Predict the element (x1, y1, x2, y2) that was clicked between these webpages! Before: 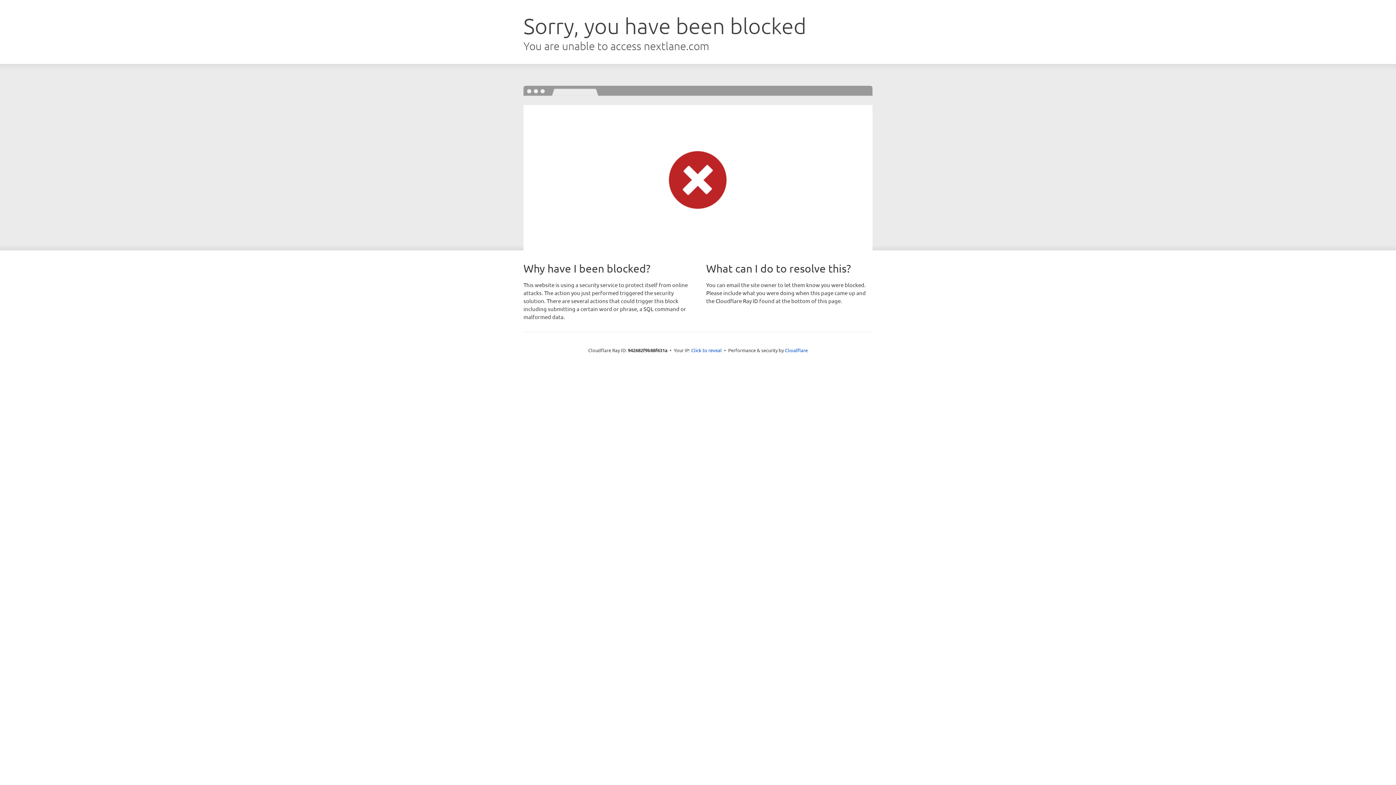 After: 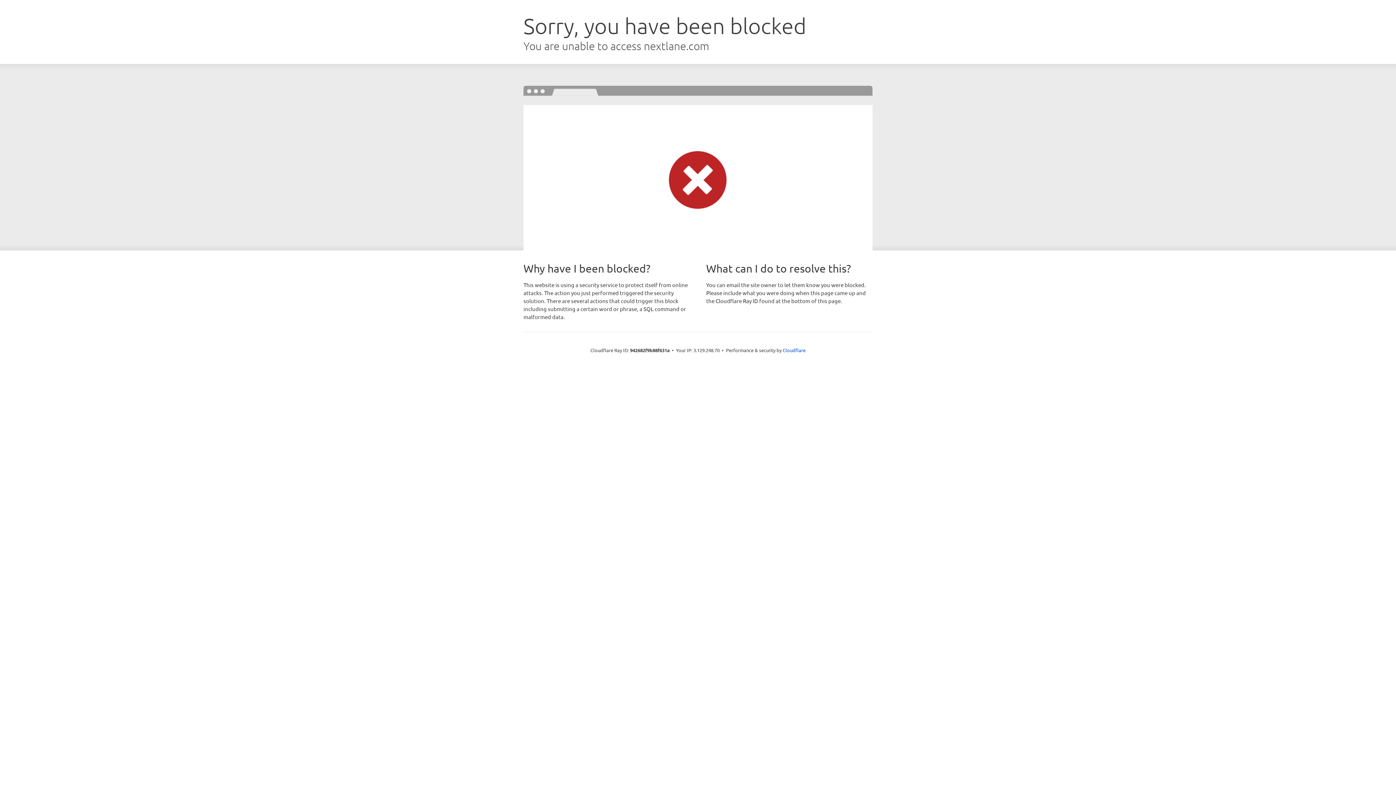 Action: bbox: (691, 346, 722, 353) label: Click to reveal